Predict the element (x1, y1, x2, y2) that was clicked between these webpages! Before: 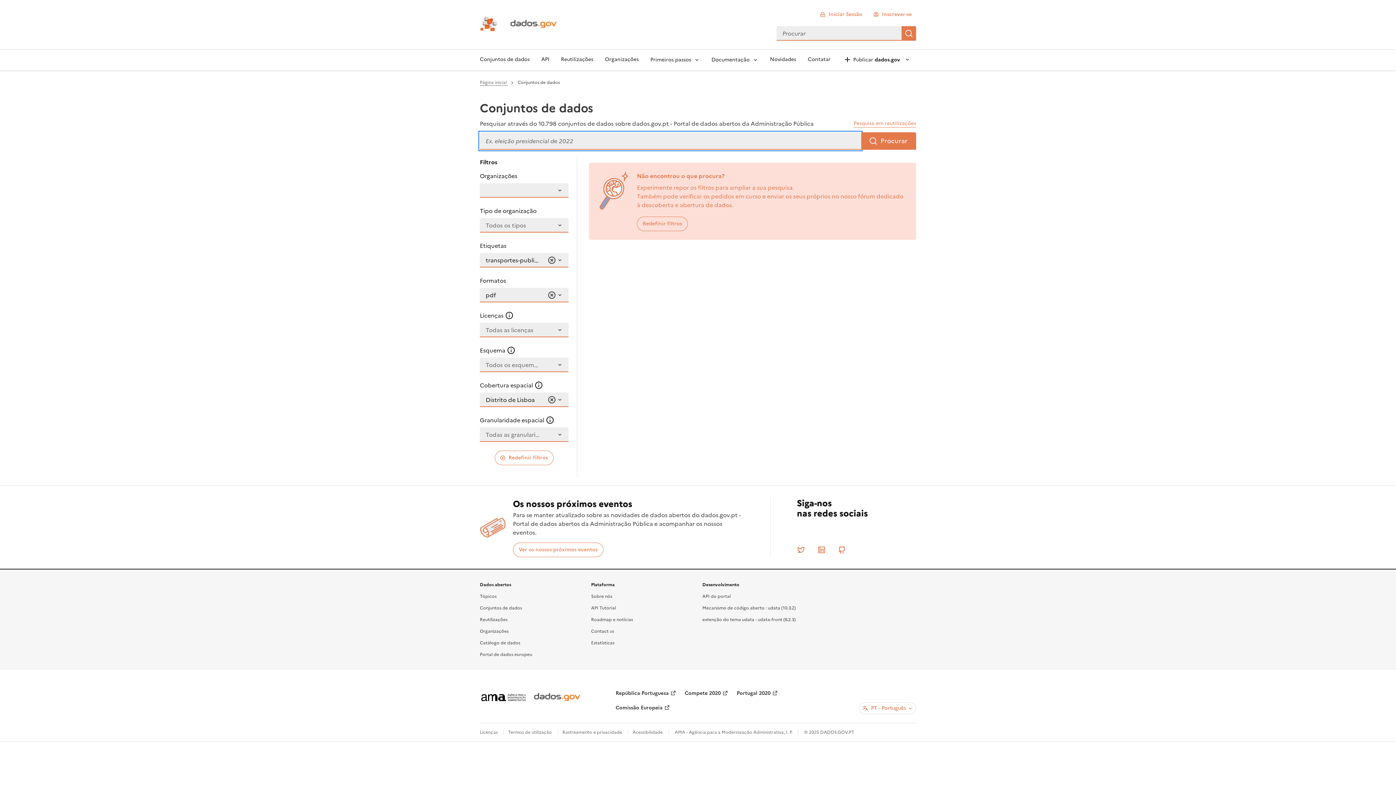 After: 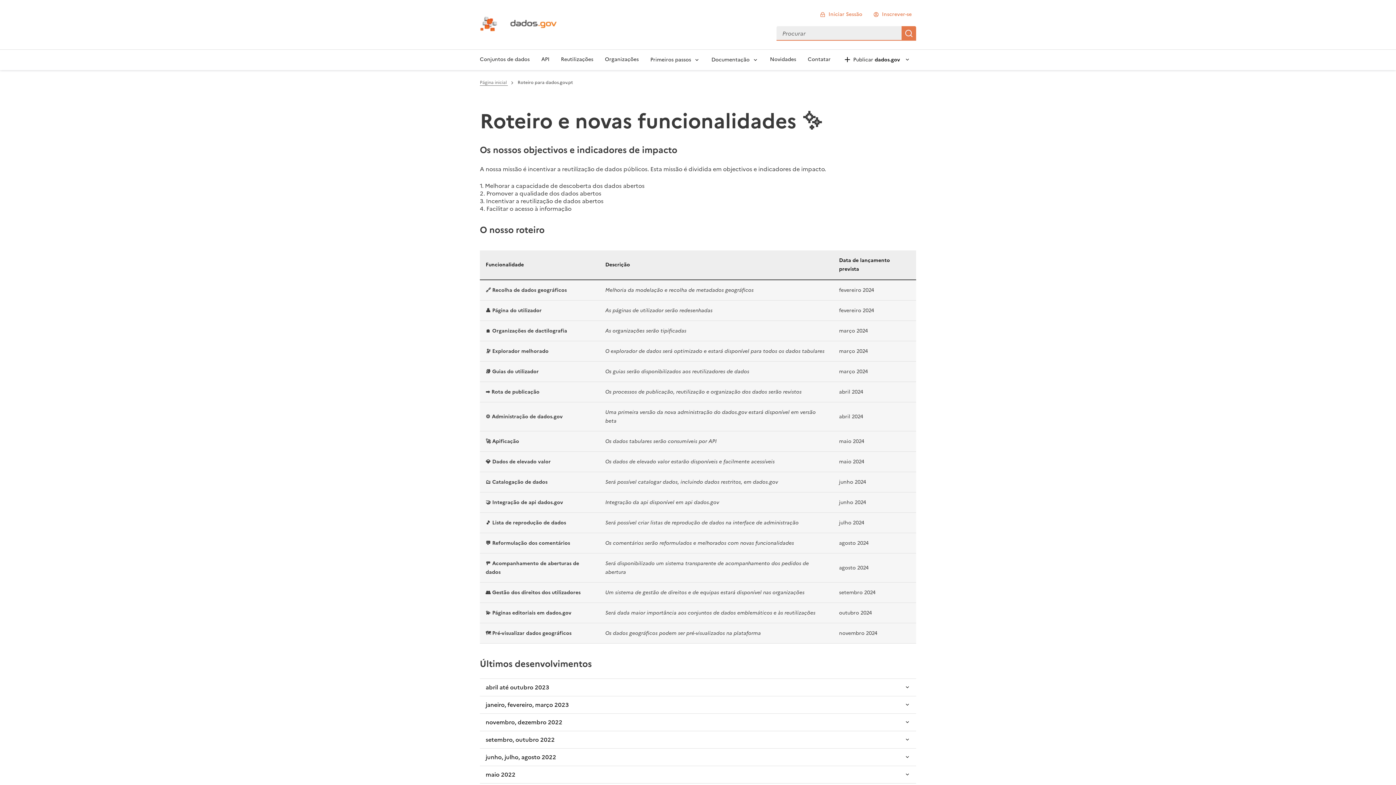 Action: bbox: (591, 538, 633, 544) label: Roadmap e notícias